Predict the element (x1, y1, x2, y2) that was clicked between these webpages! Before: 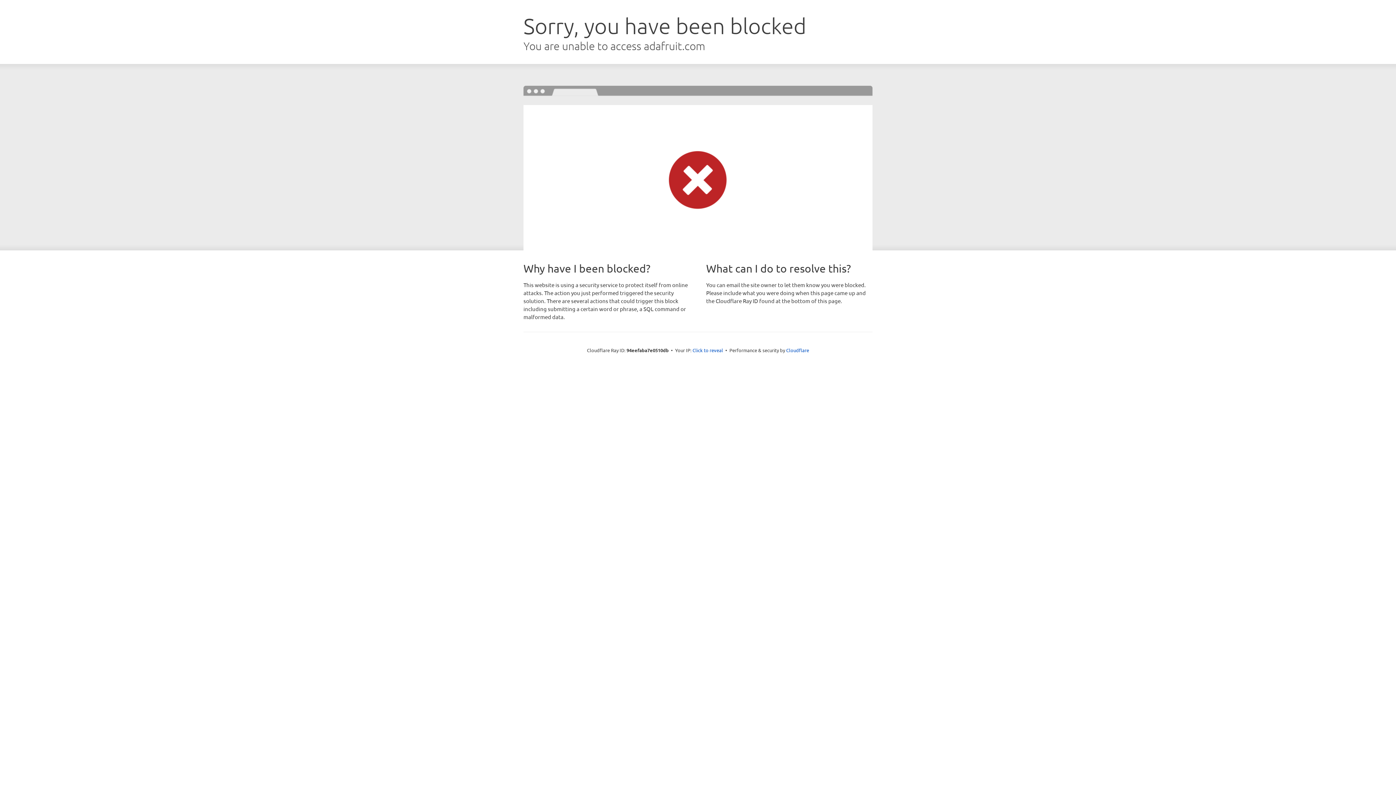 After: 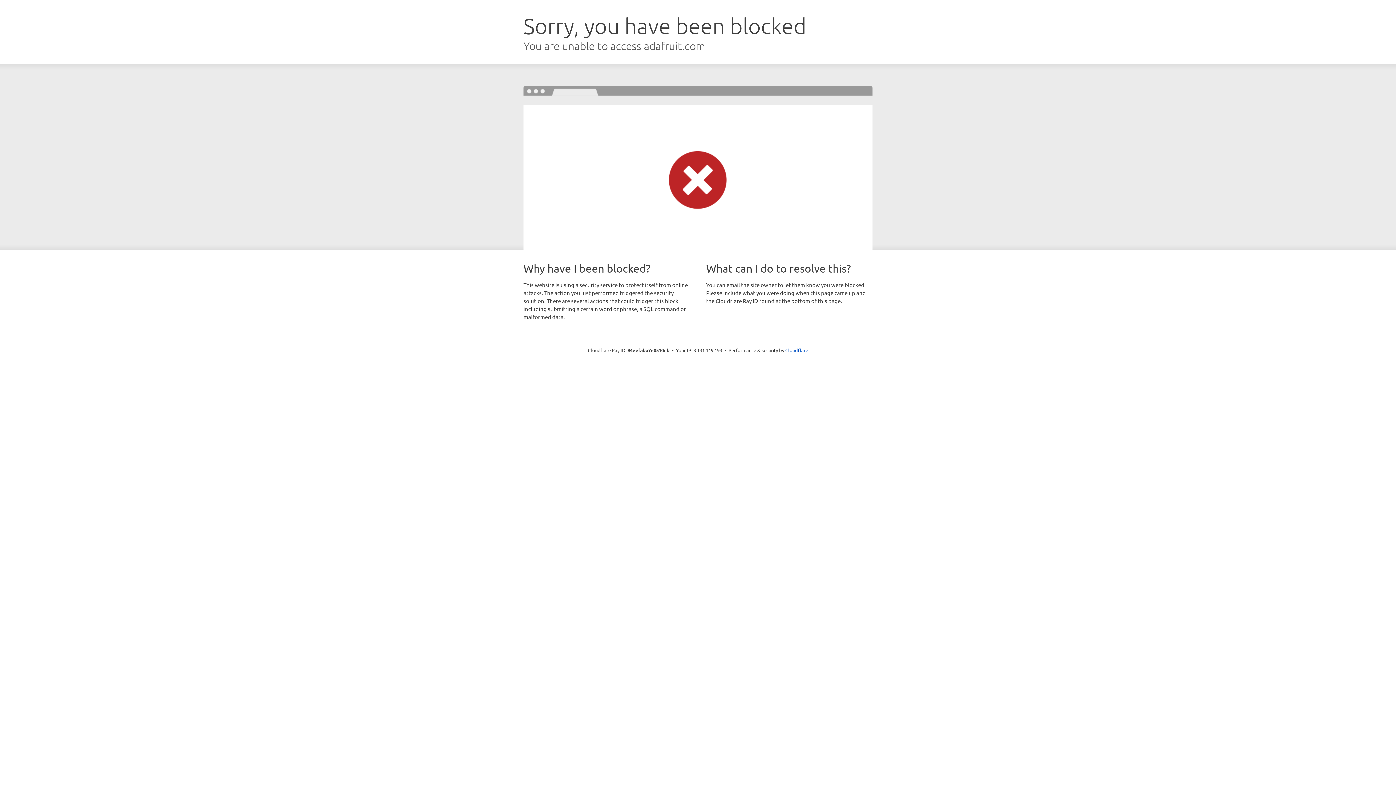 Action: bbox: (692, 346, 723, 353) label: Click to reveal